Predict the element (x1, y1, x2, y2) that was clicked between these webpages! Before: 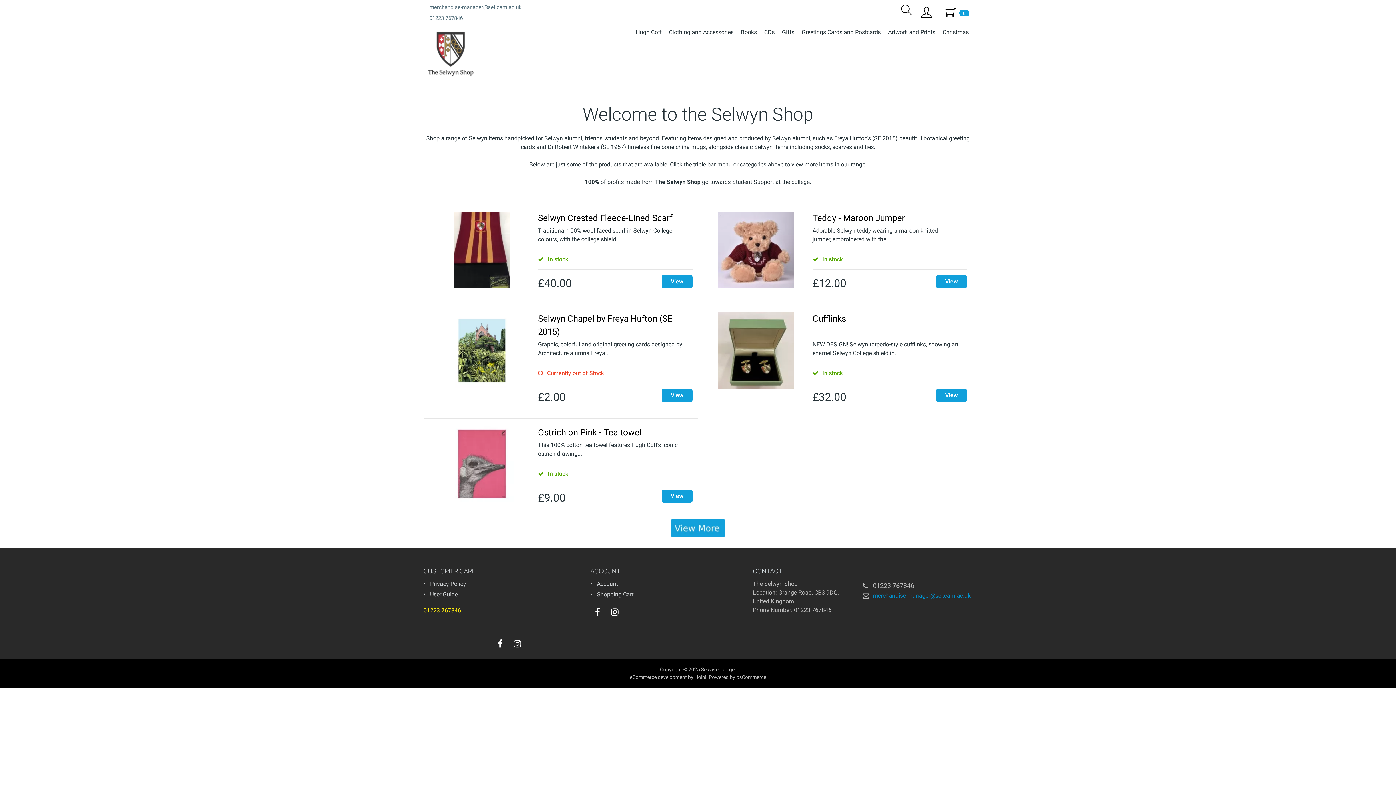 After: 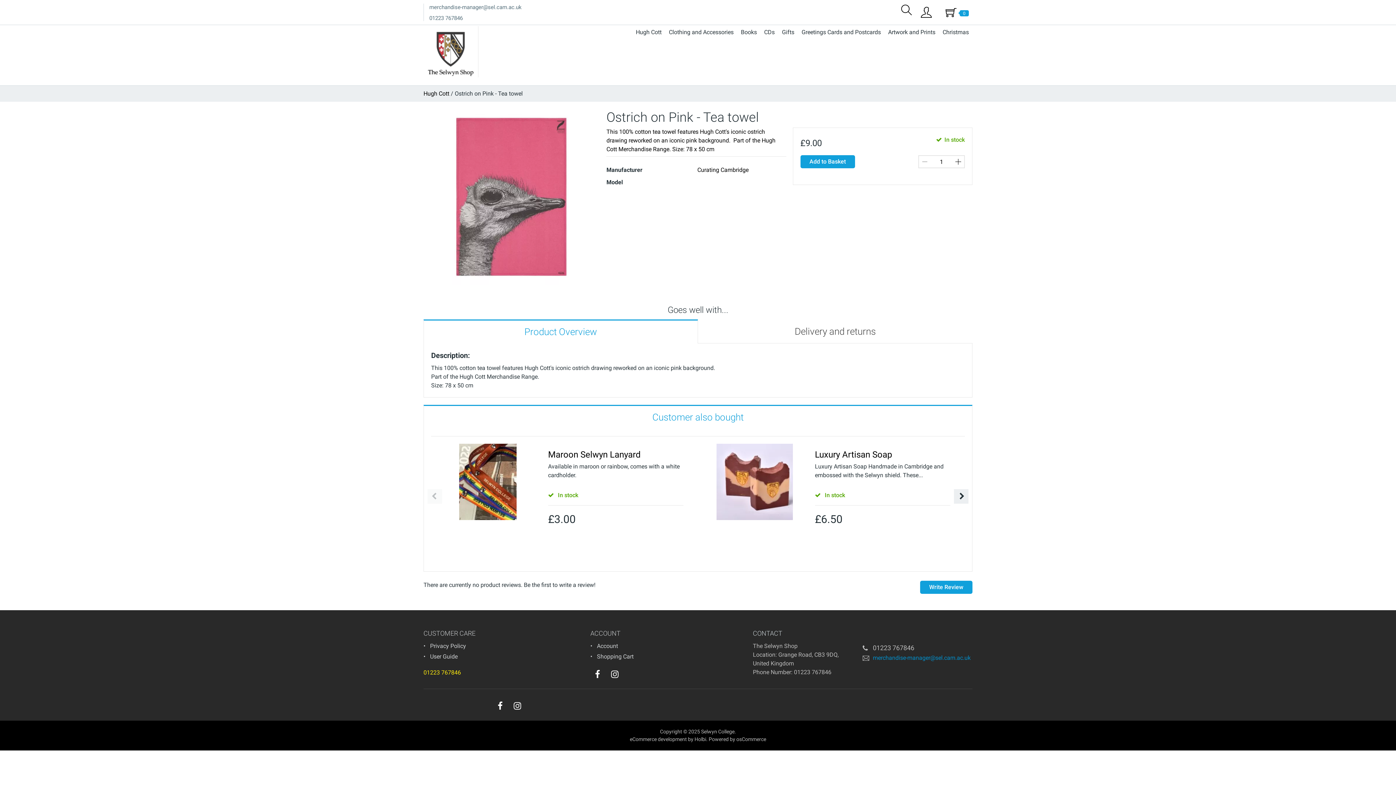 Action: bbox: (661, 489, 692, 502) label: View